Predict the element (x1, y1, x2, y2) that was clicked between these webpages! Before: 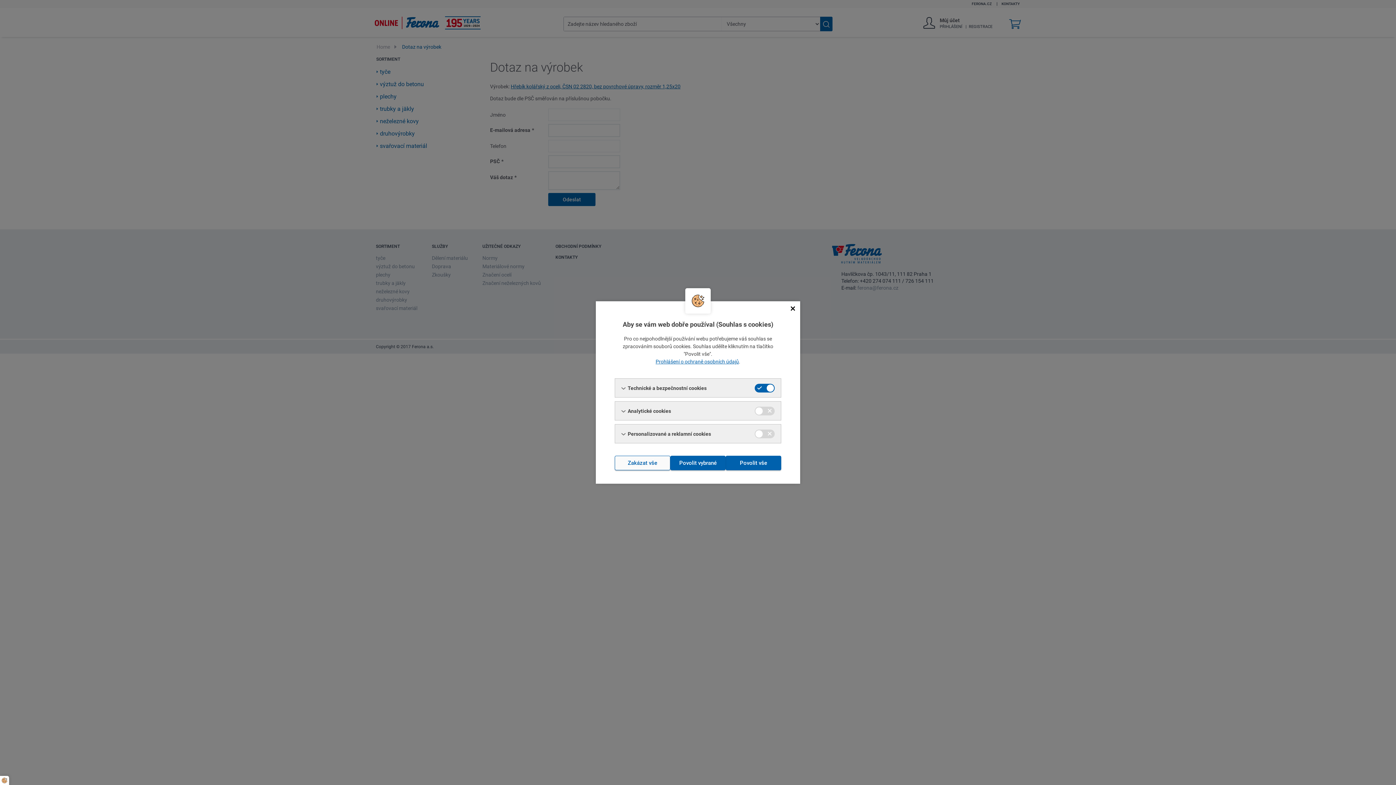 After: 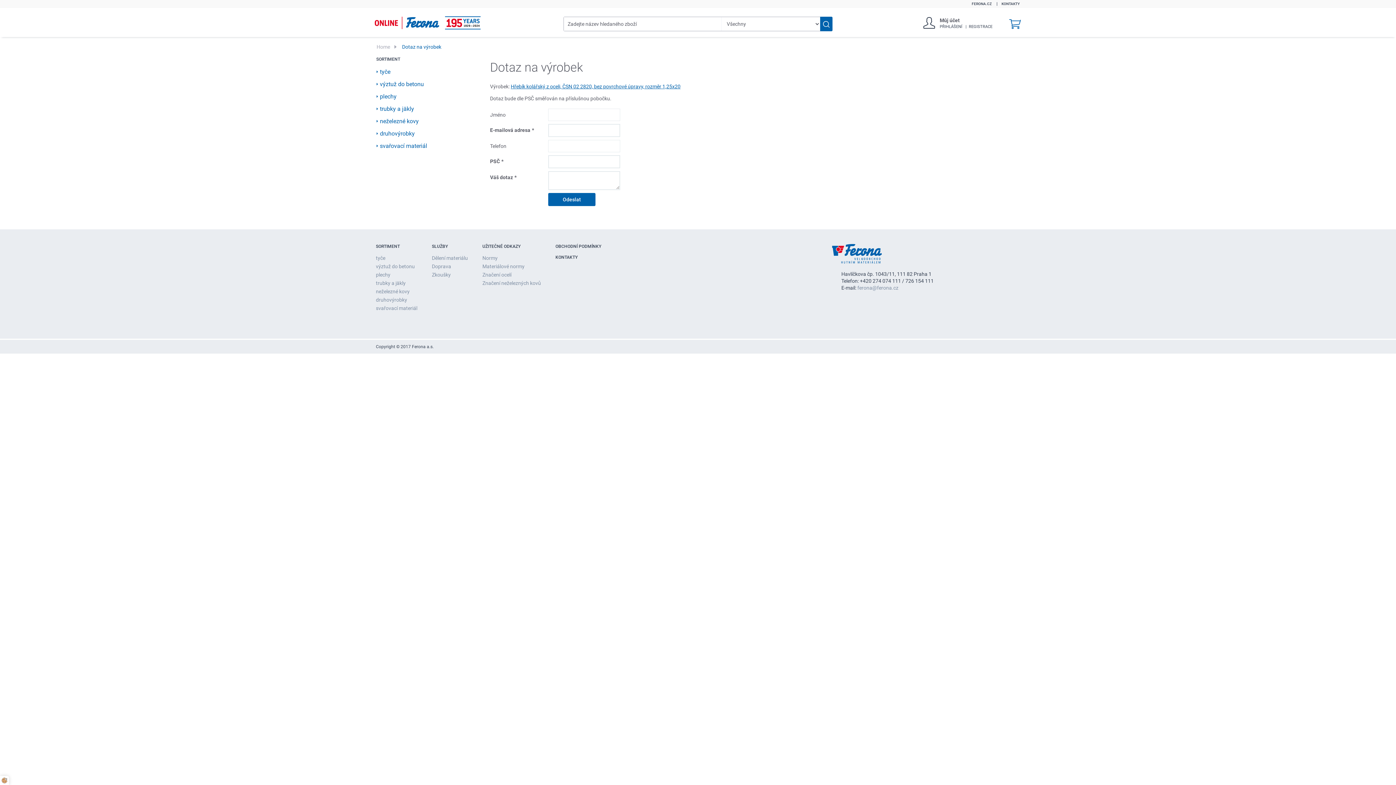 Action: label: Povolit vybrané bbox: (670, 456, 725, 470)